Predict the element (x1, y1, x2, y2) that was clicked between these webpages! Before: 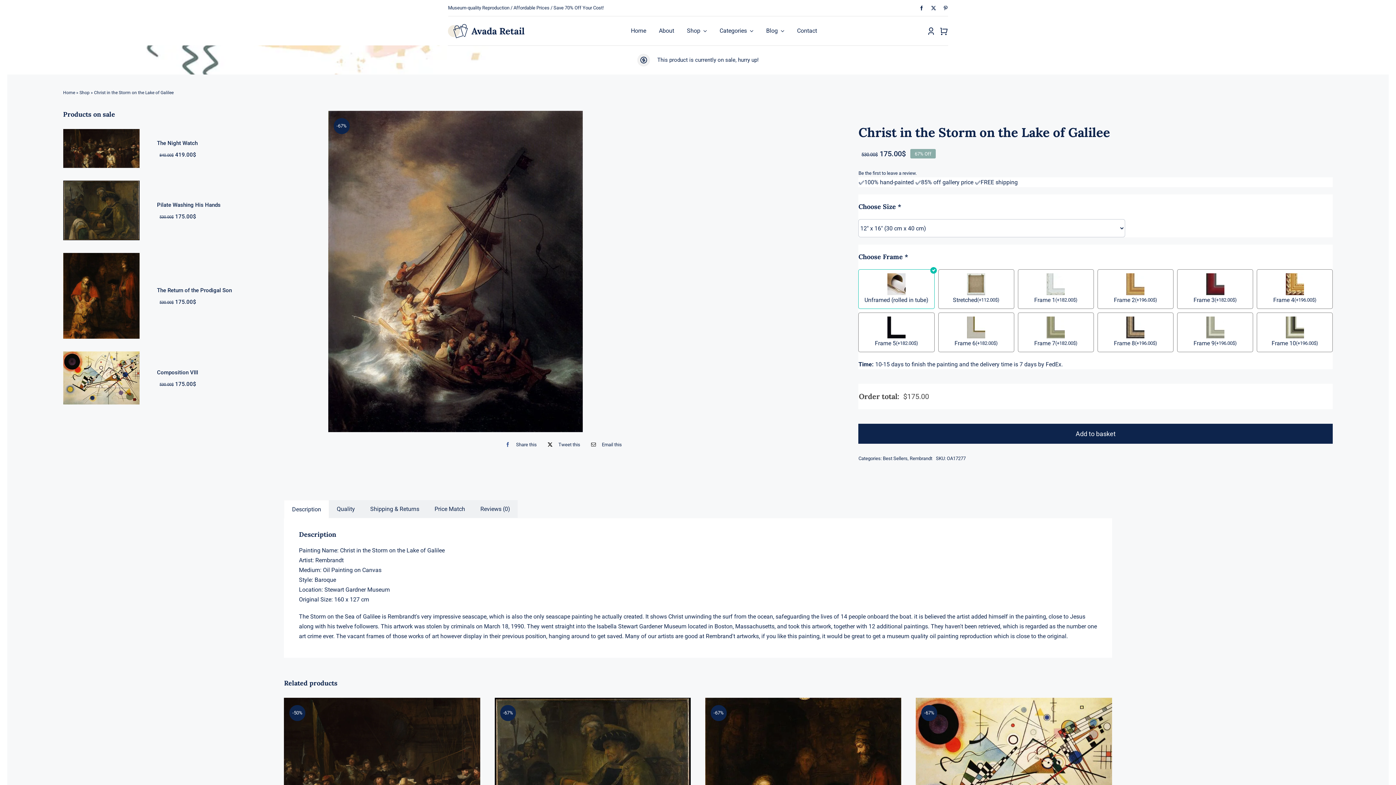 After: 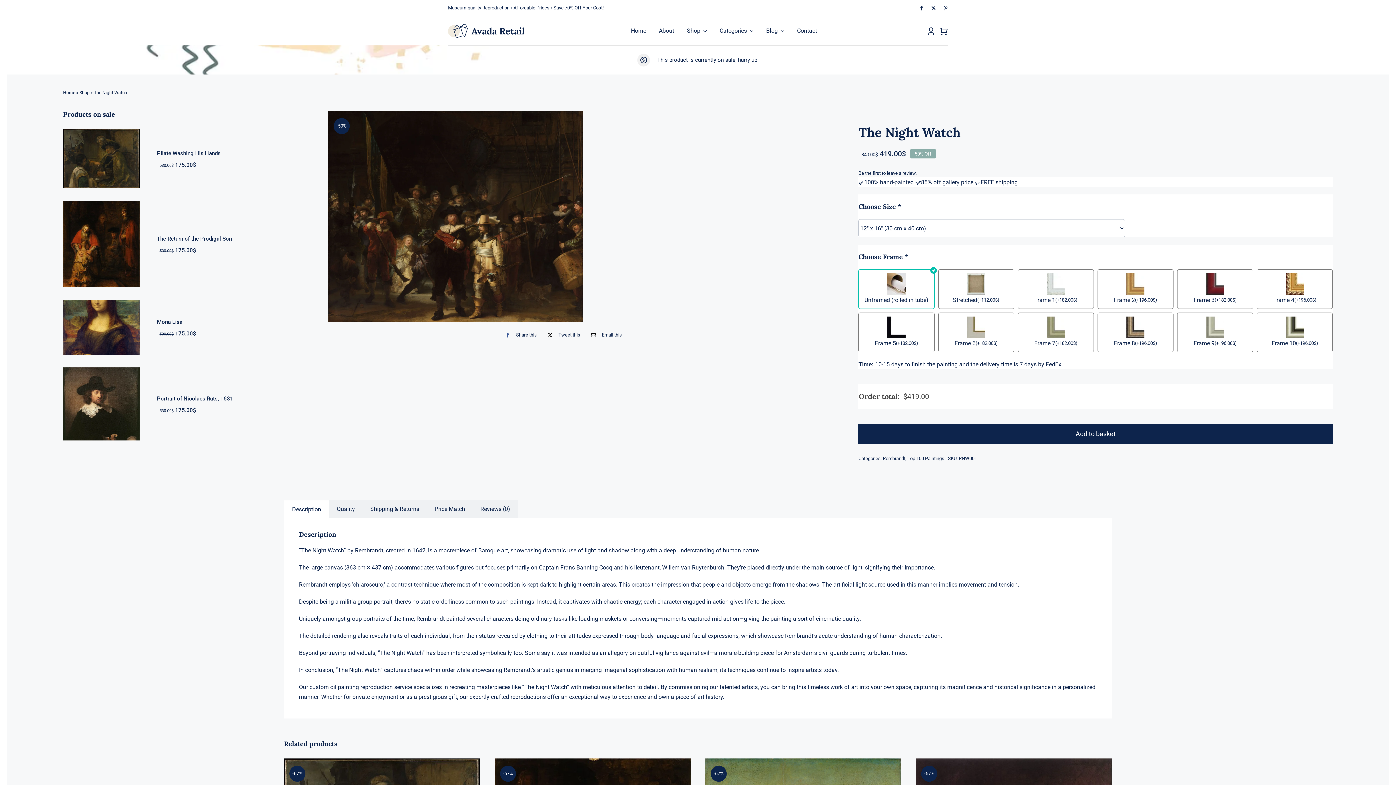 Action: bbox: (63, 129, 272, 168)